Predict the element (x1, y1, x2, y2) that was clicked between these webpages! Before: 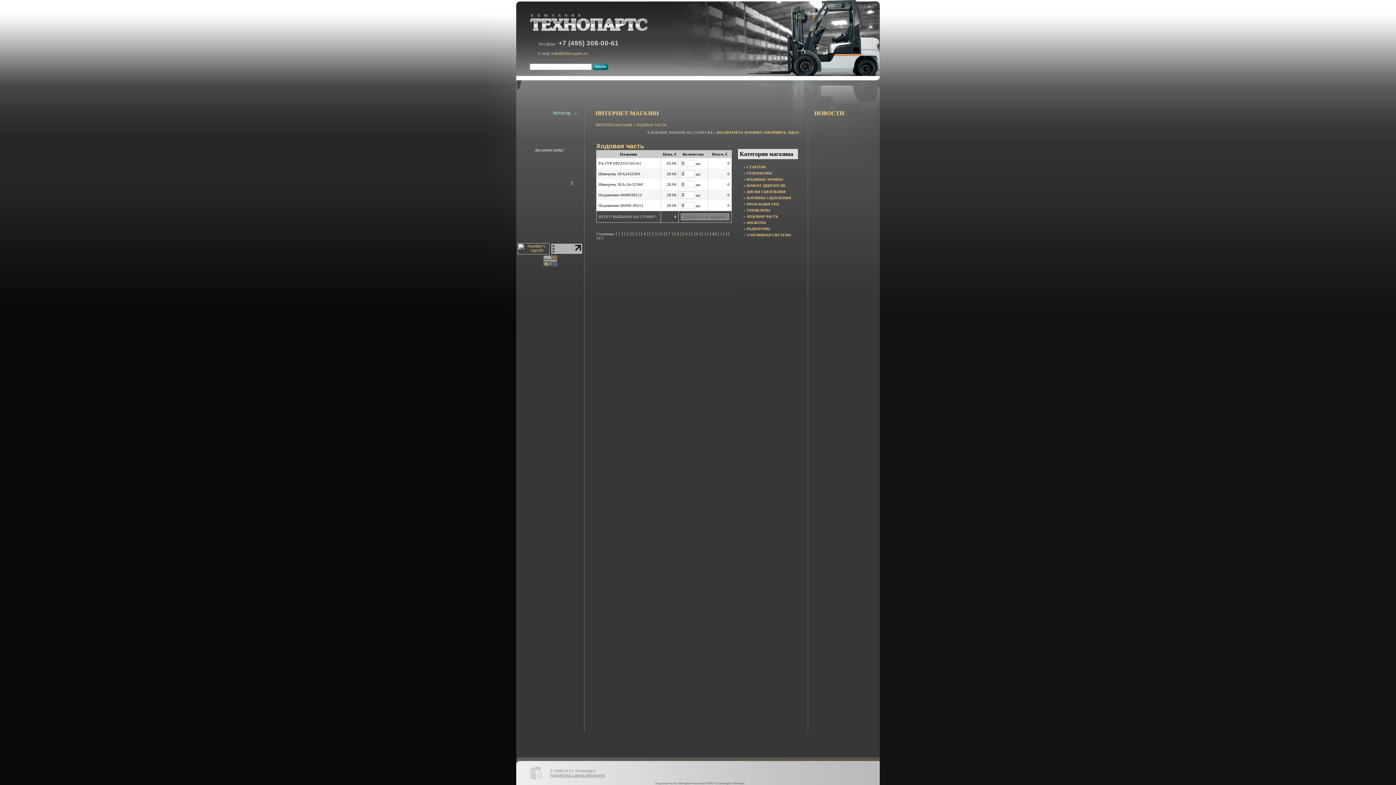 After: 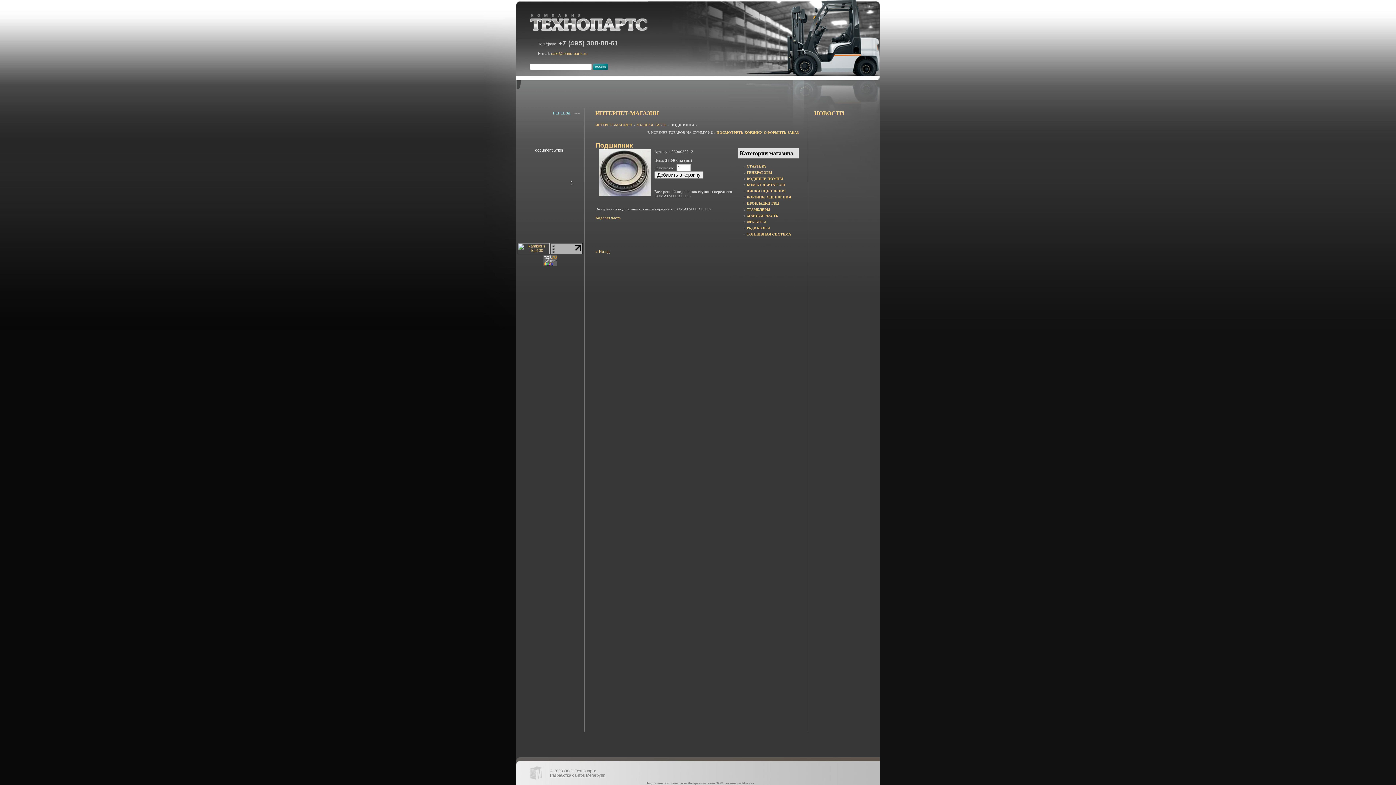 Action: bbox: (598, 192, 619, 197) label: Подшипник